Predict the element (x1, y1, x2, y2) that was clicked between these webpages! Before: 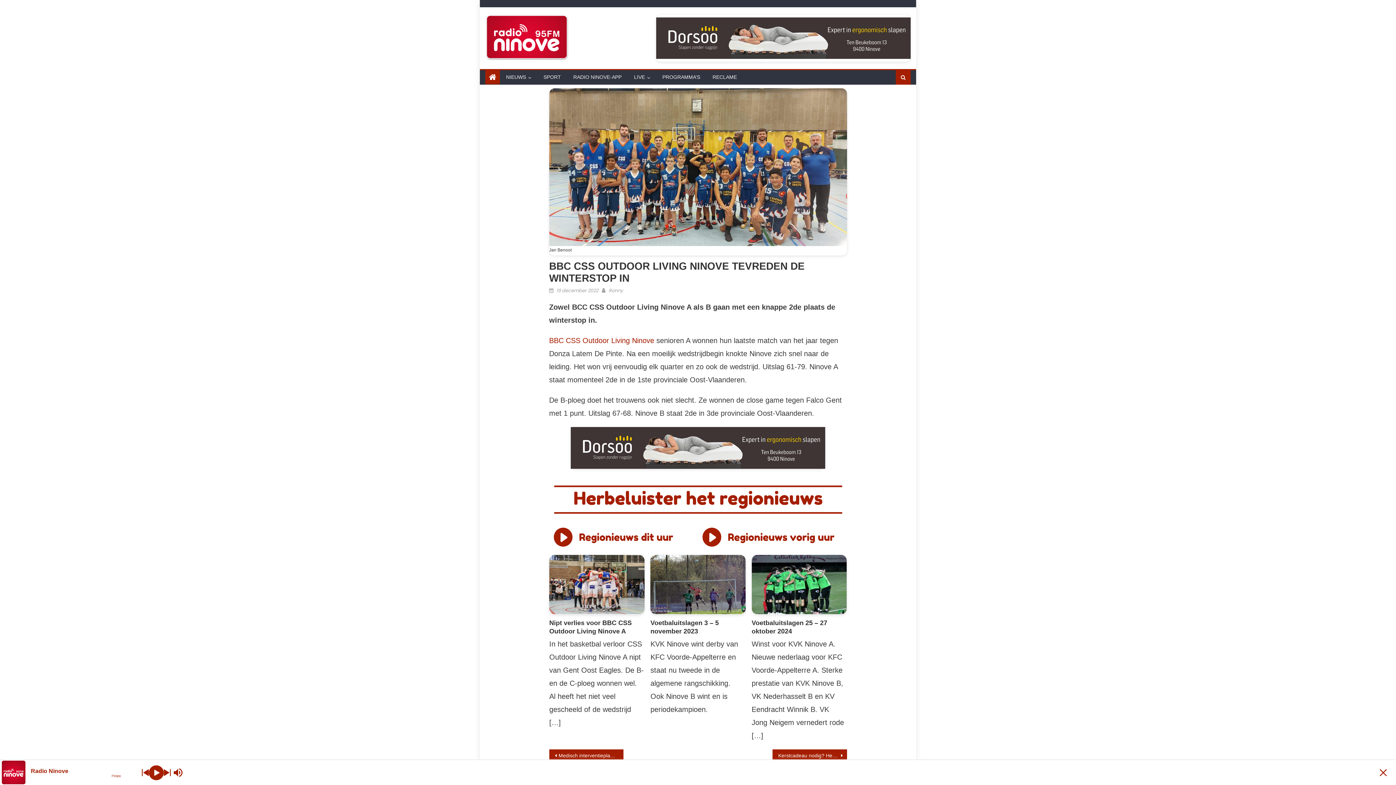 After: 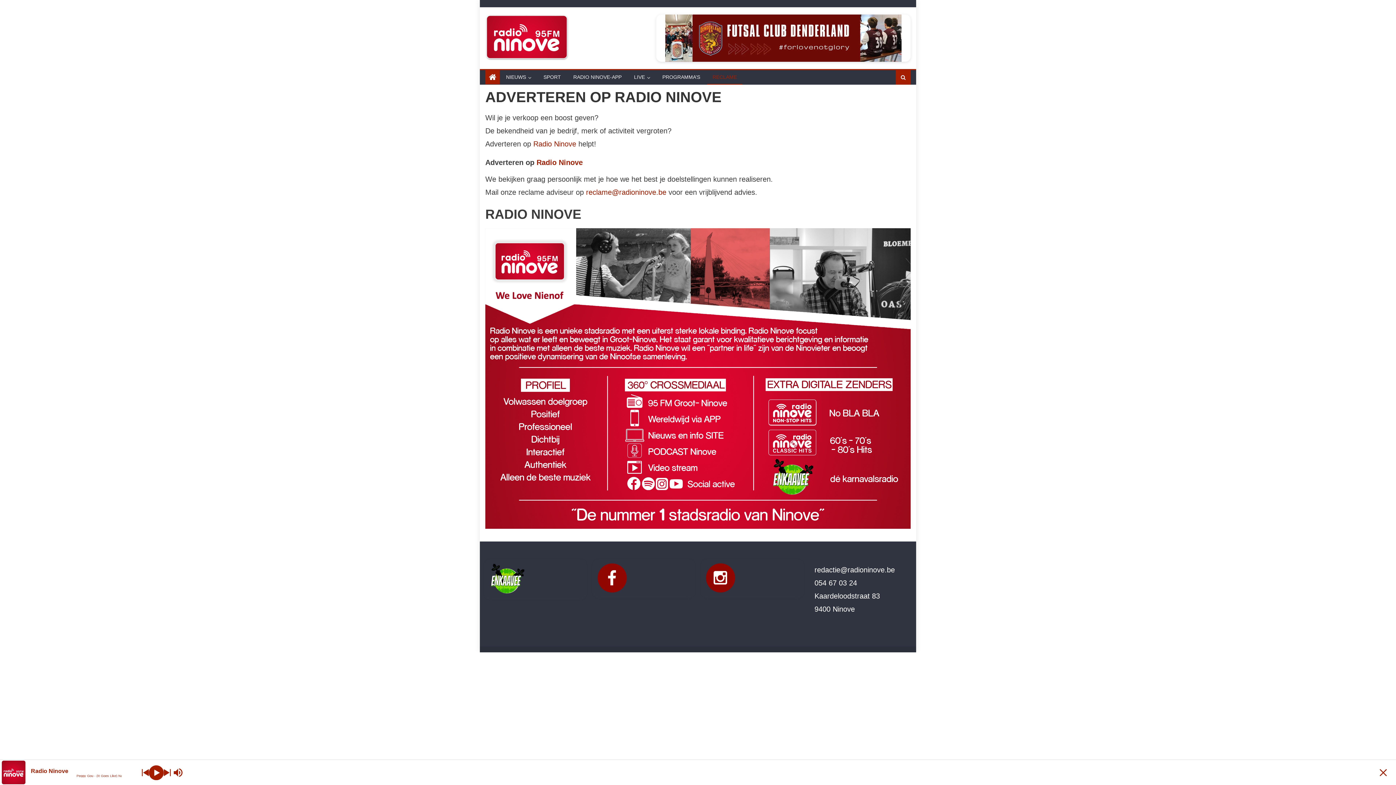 Action: bbox: (707, 70, 742, 83) label: RECLAME